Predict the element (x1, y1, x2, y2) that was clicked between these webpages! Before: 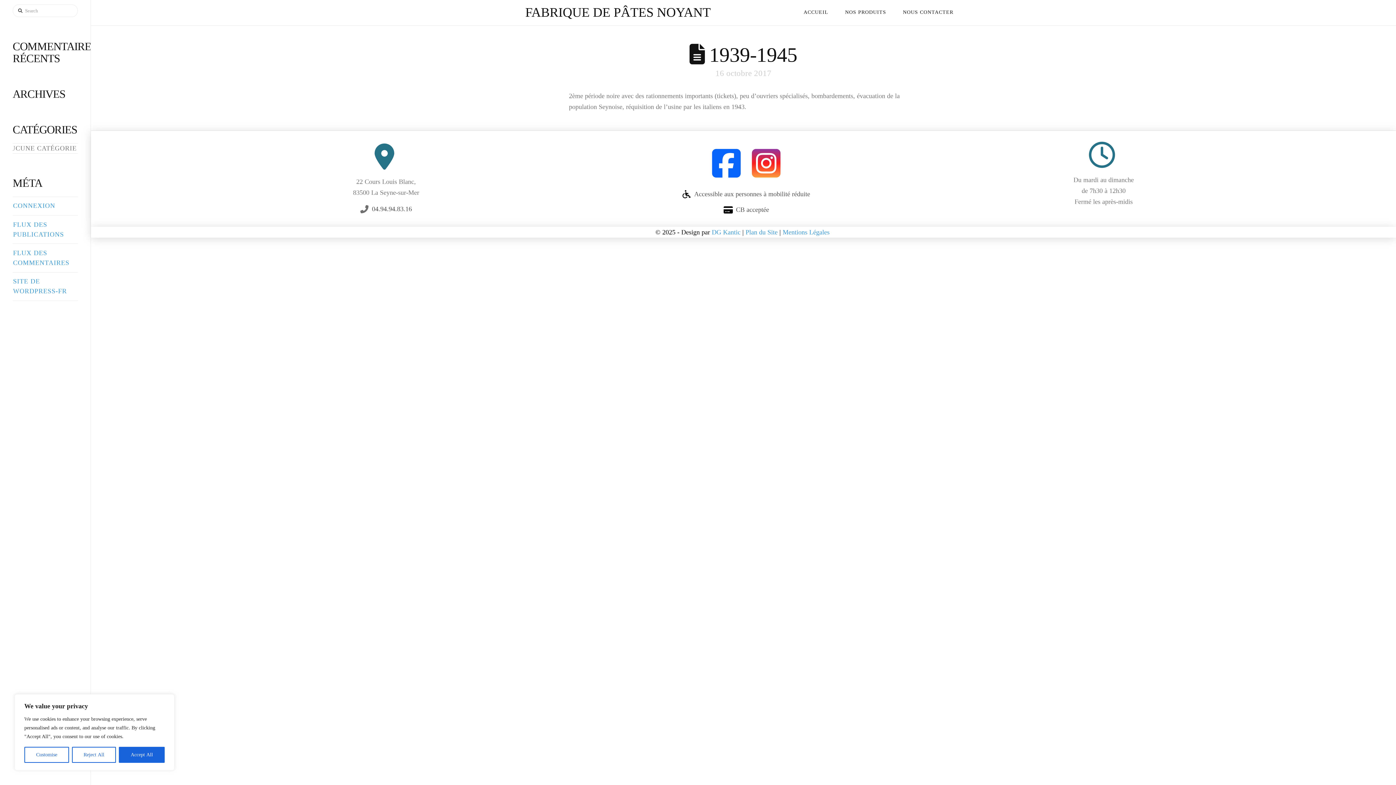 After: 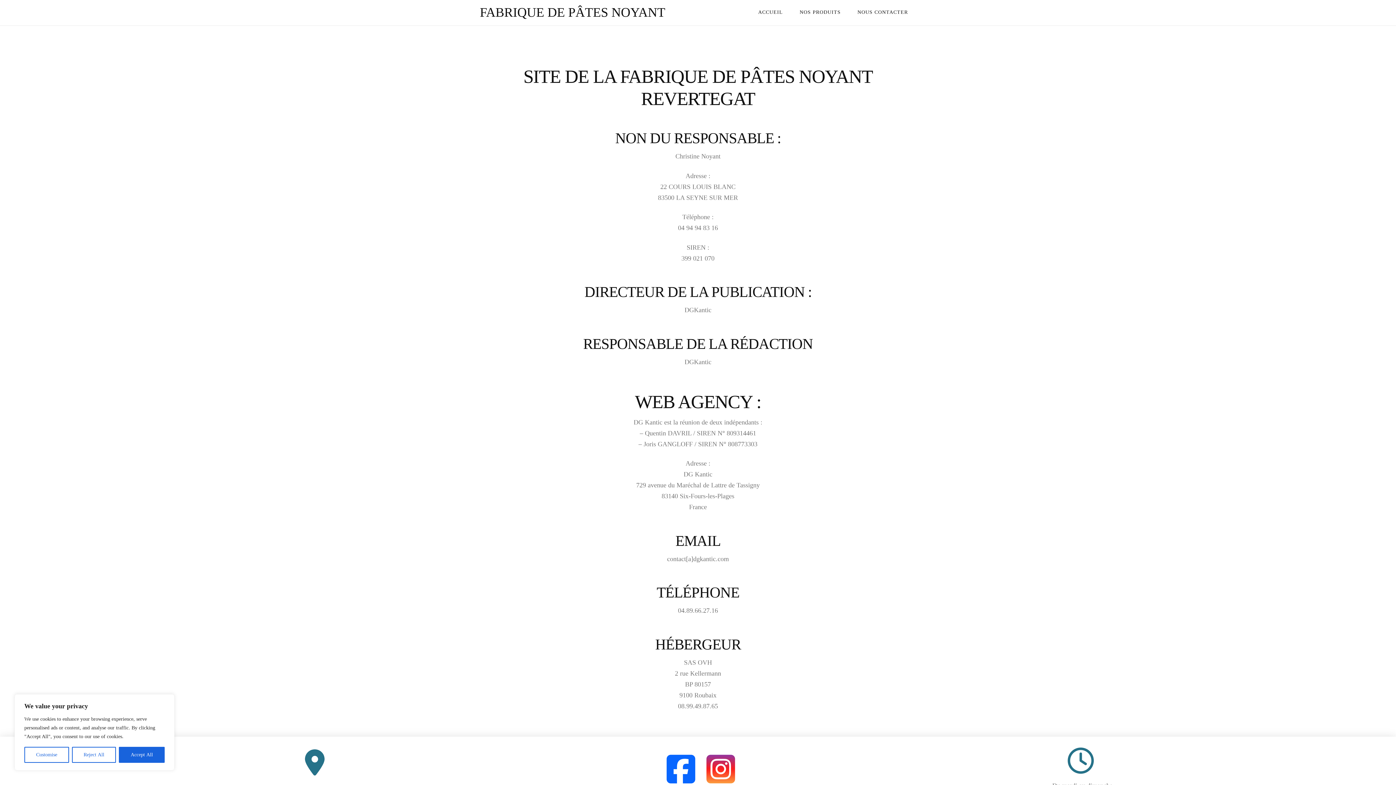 Action: bbox: (782, 228, 831, 235) label: Mentions Légales 